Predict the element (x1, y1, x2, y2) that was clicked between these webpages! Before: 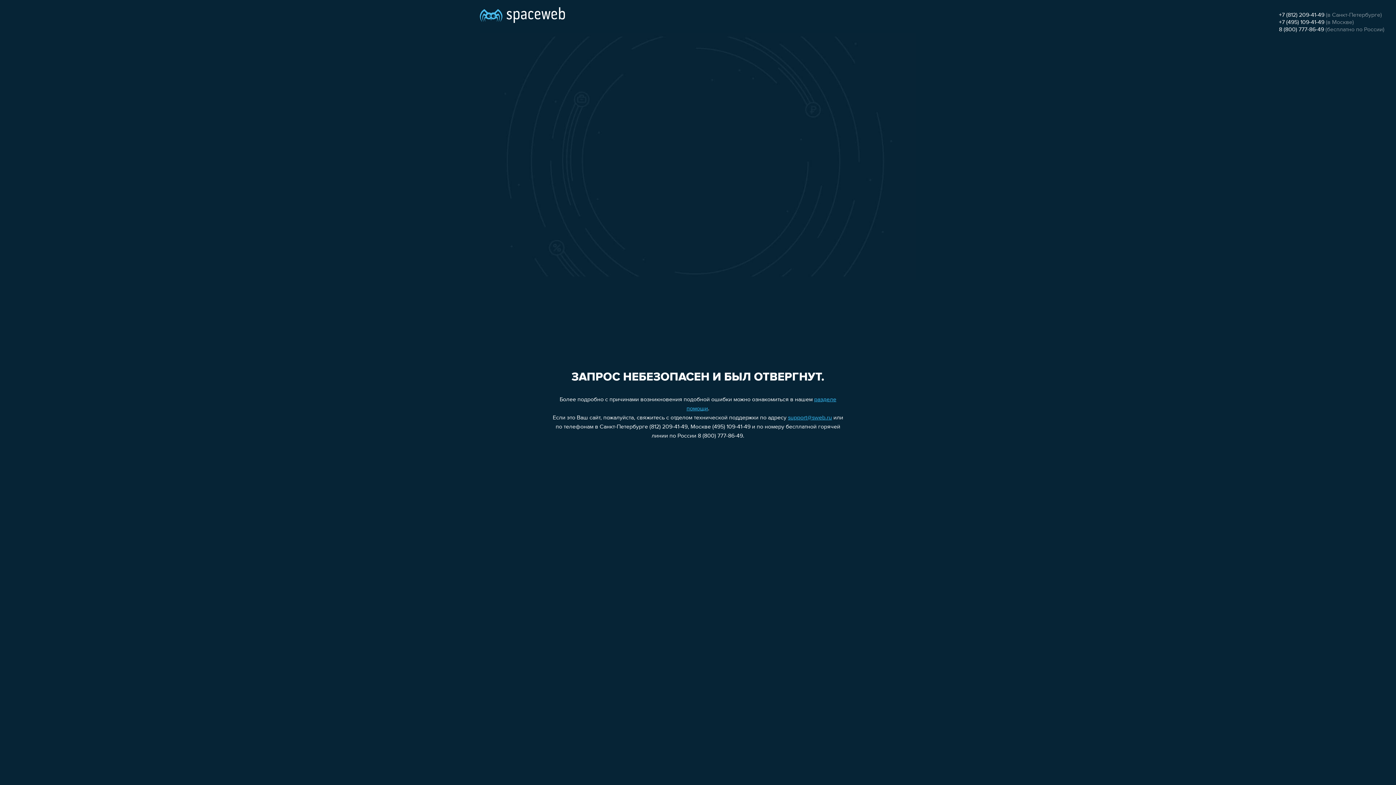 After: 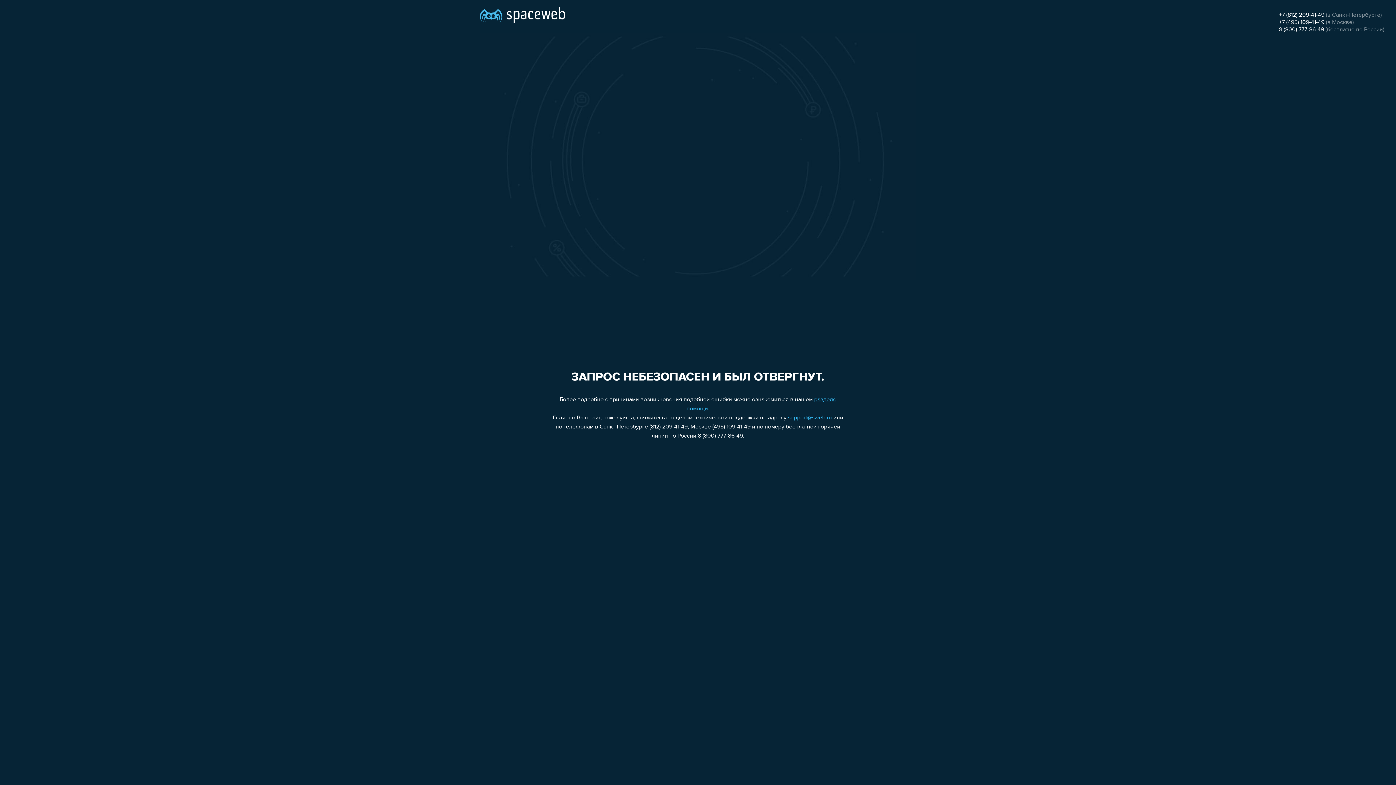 Action: label: +7 (495) 109-41-49 bbox: (1279, 19, 1324, 25)